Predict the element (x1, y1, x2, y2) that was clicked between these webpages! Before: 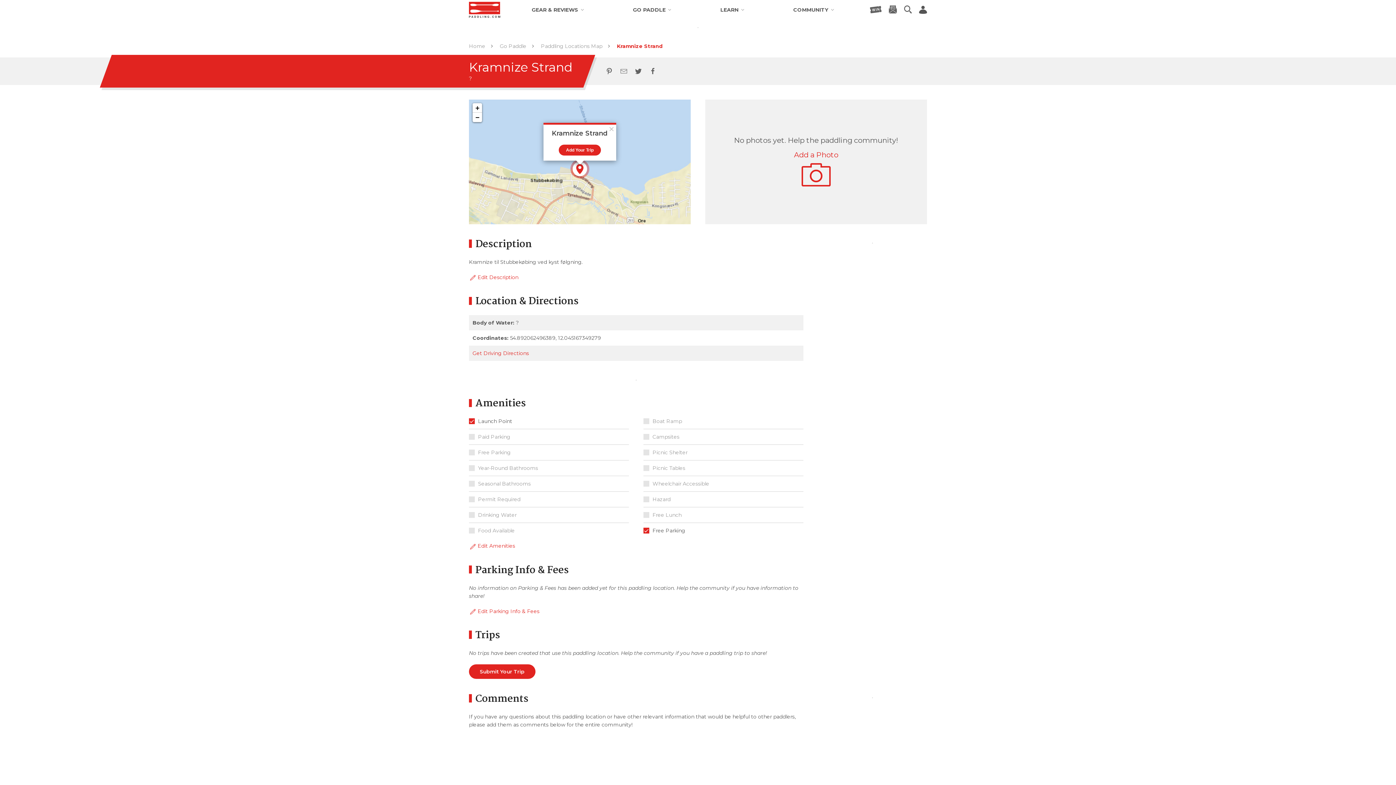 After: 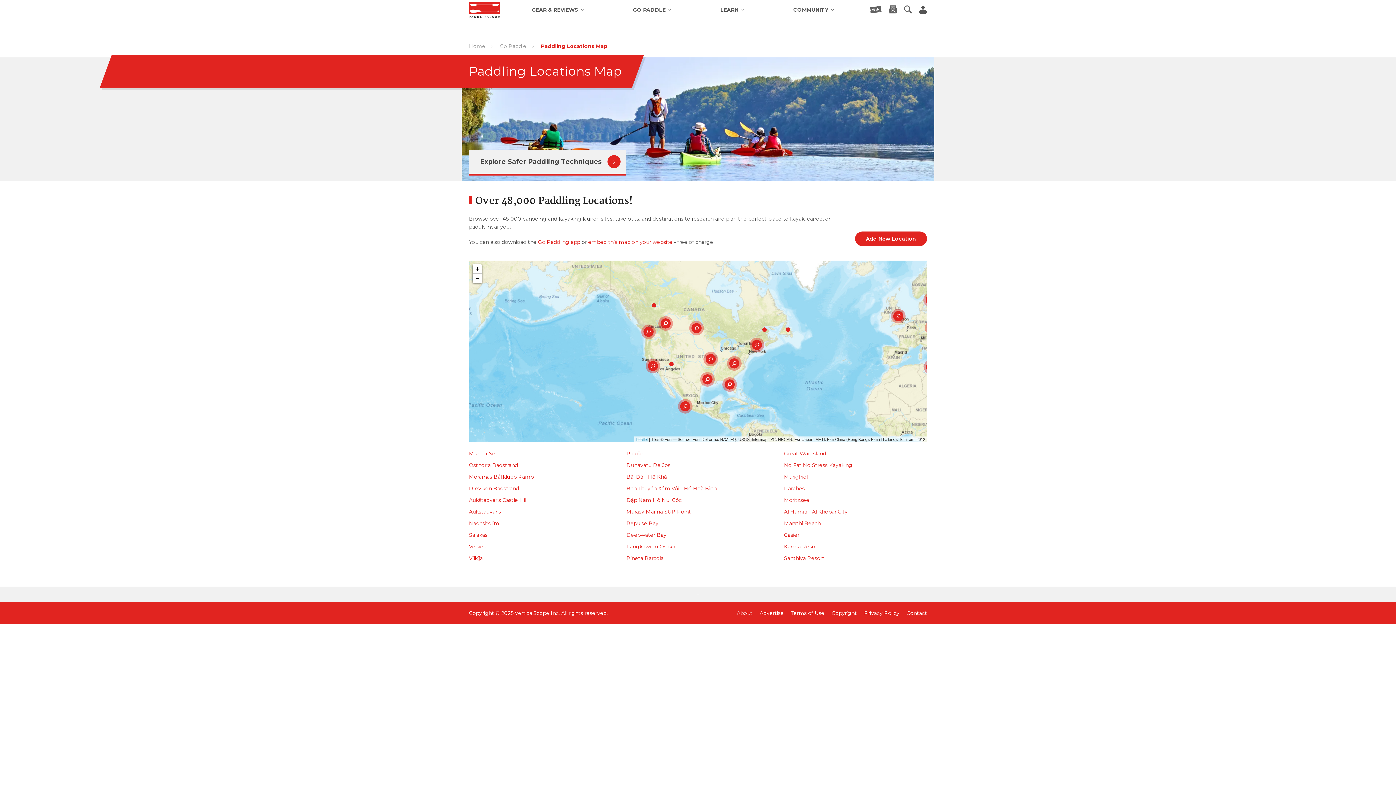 Action: label: Paddling Locations Map bbox: (541, 42, 602, 49)